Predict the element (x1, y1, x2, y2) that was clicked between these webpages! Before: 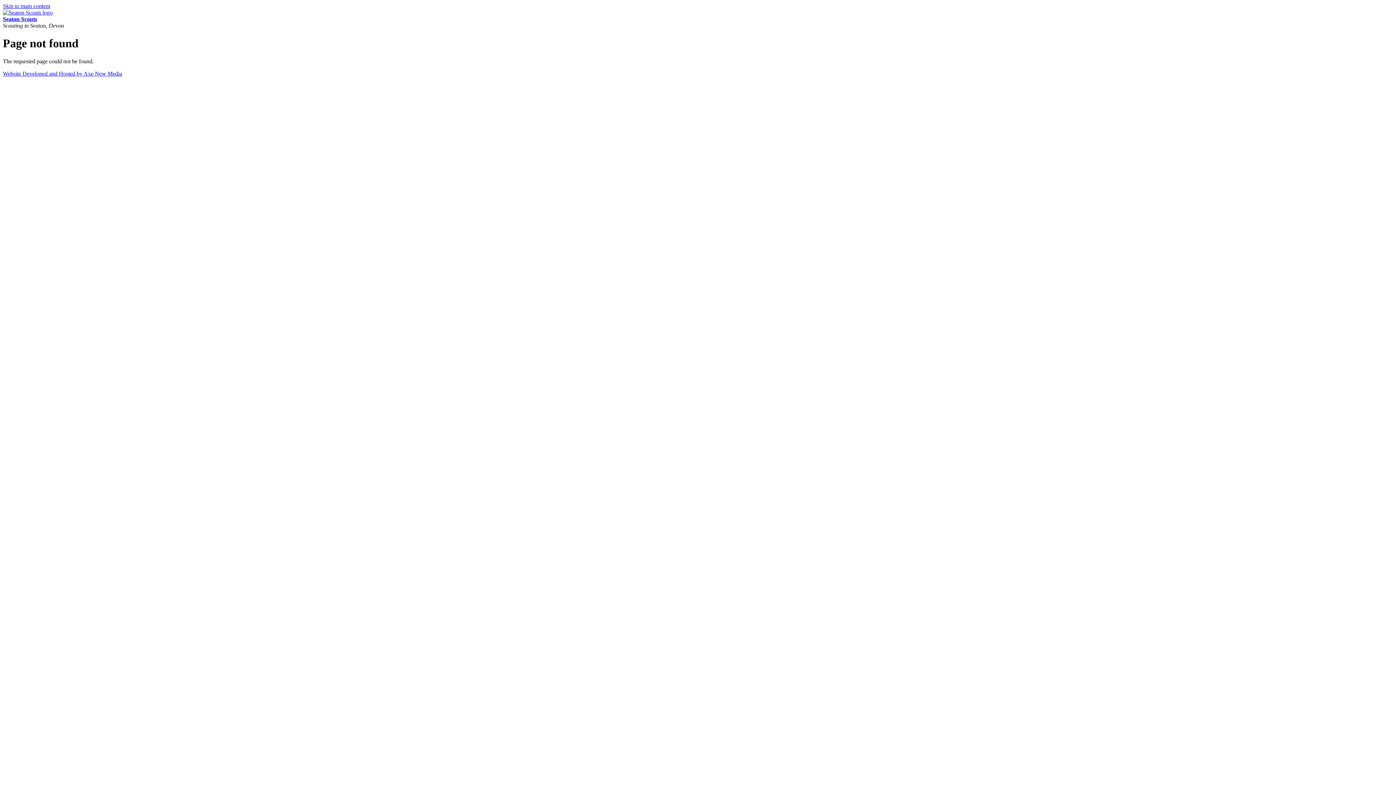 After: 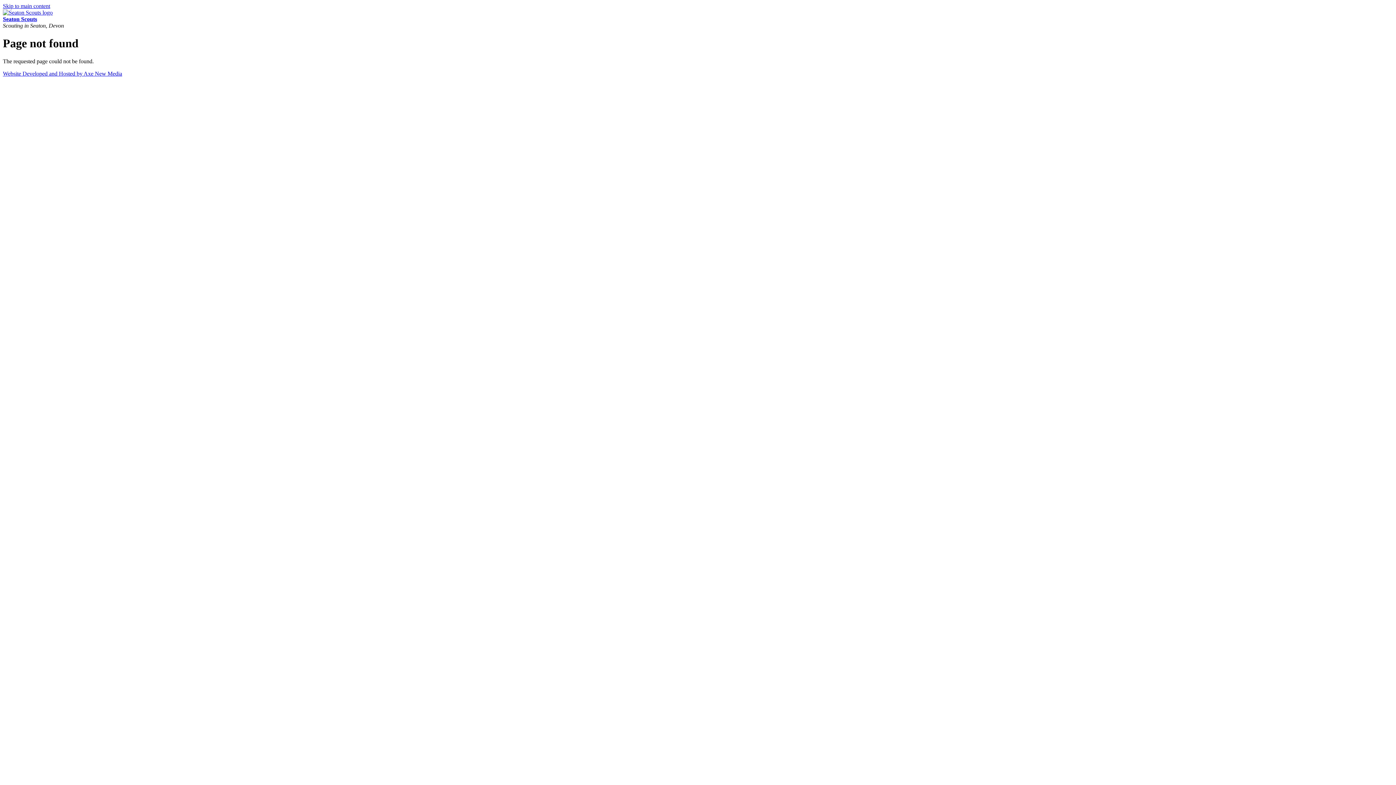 Action: label: Skip to main content bbox: (2, 2, 50, 9)